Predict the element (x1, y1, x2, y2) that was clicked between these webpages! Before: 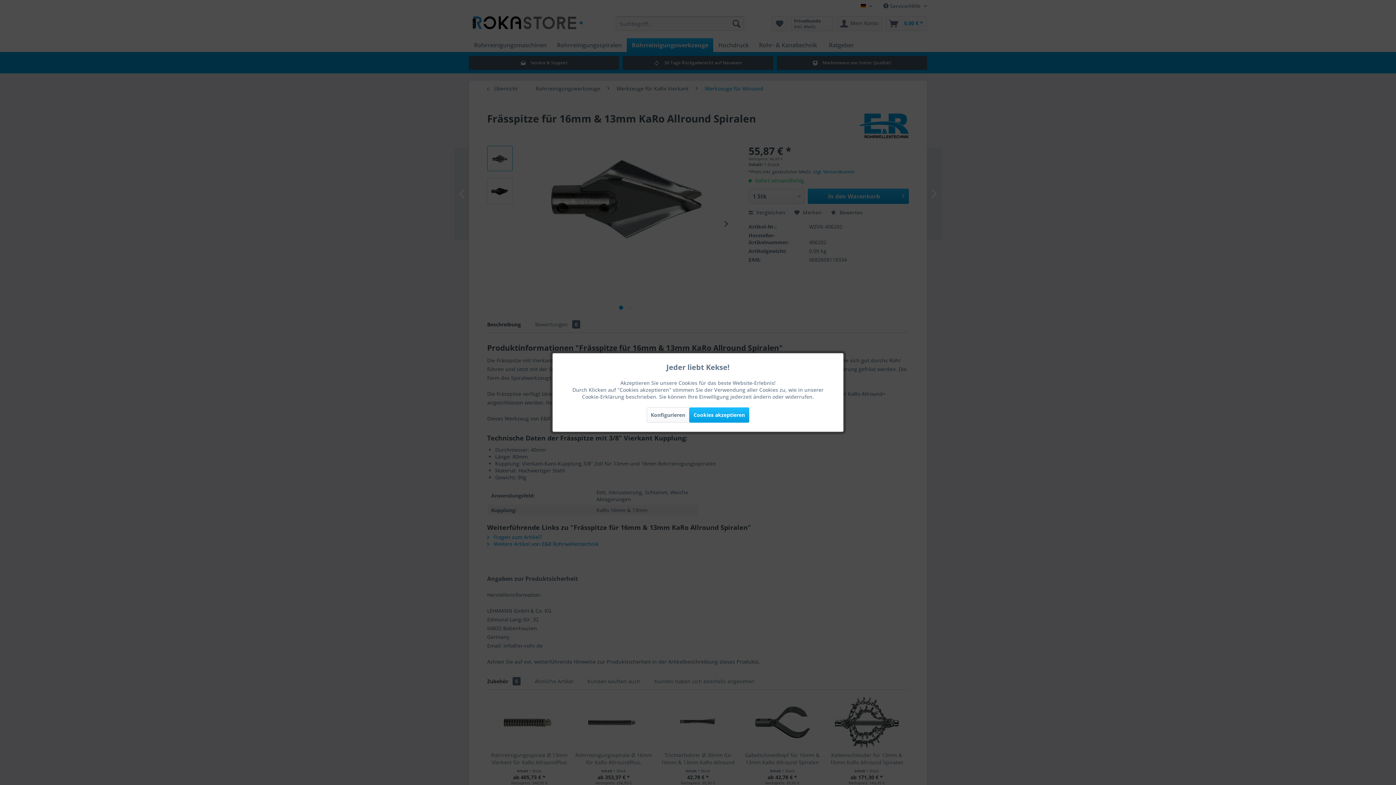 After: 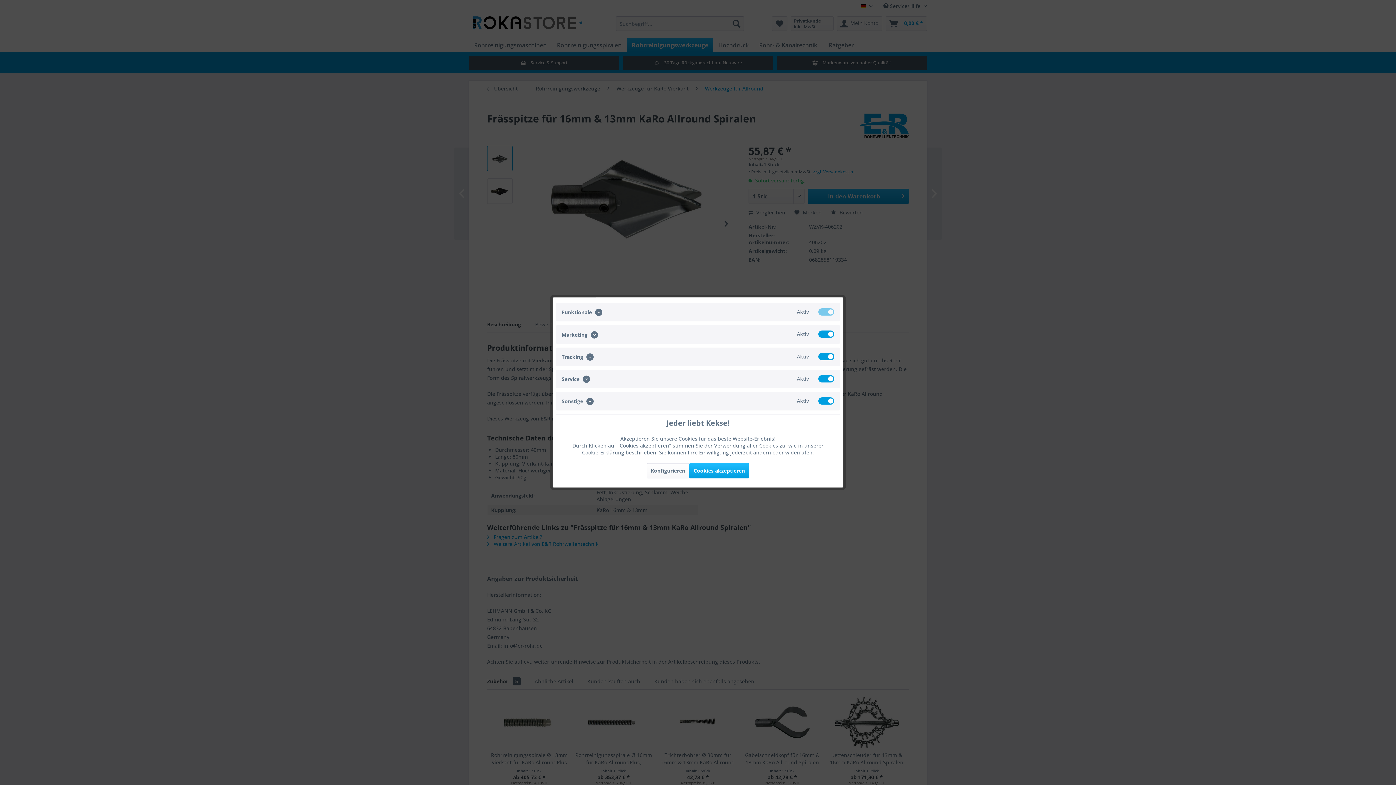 Action: bbox: (646, 407, 689, 422) label: Konfigurieren